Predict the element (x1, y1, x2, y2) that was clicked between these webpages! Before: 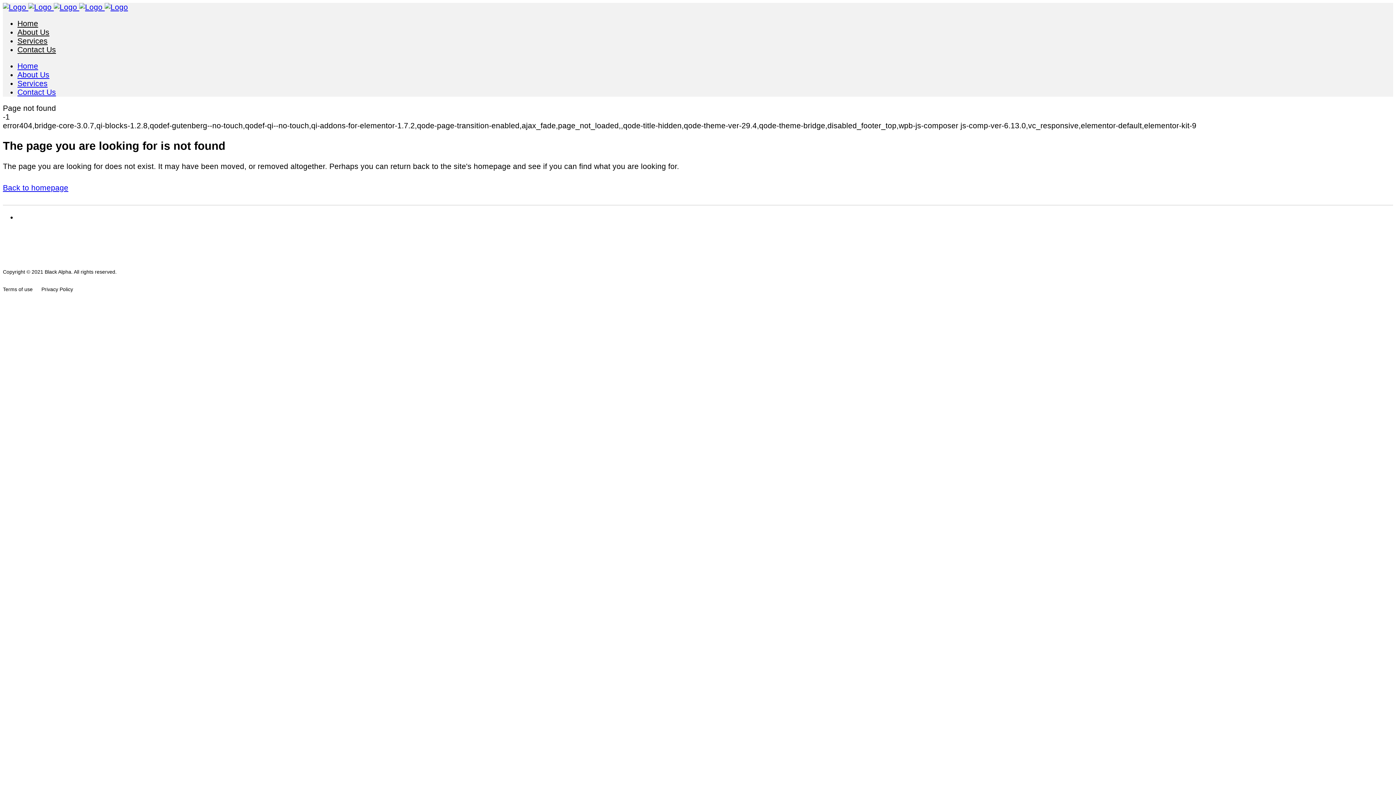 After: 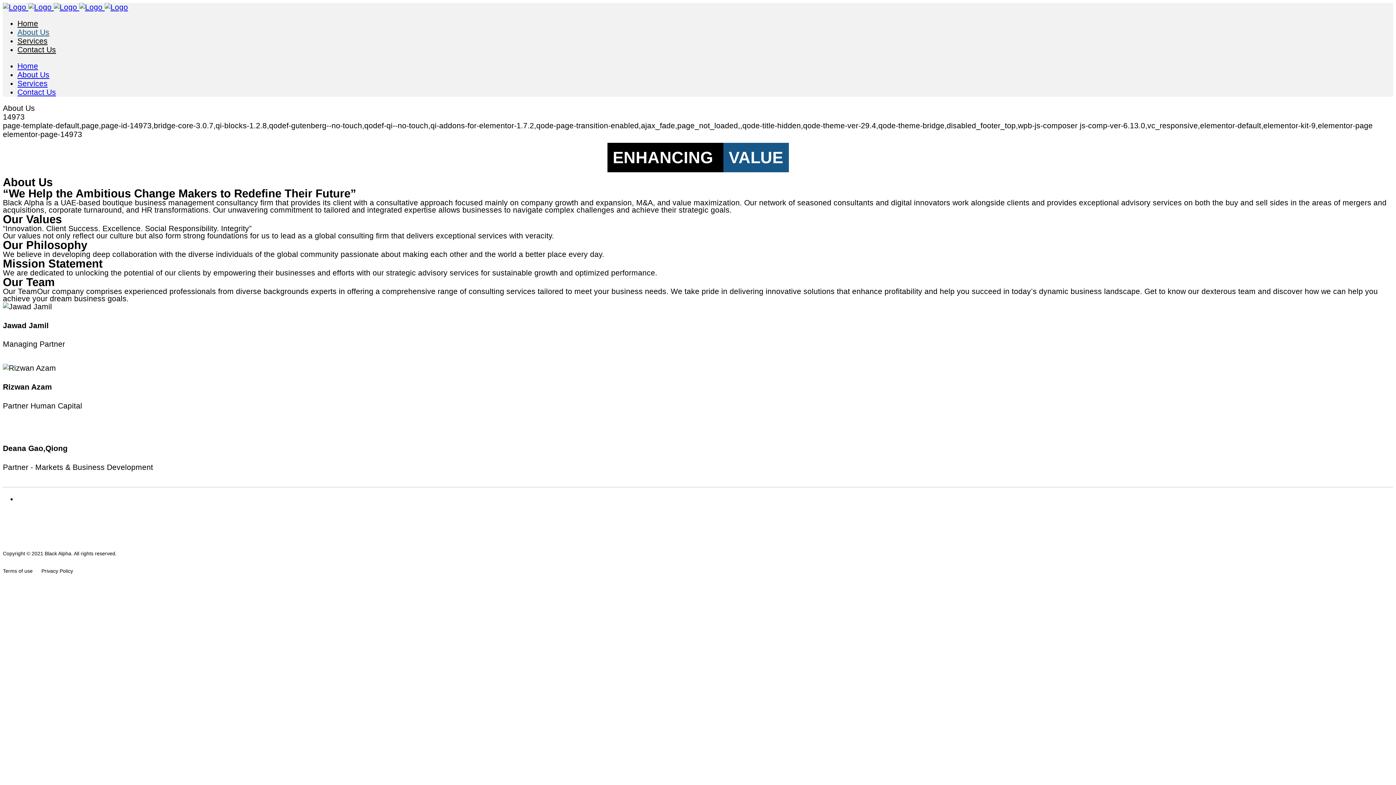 Action: bbox: (17, 27, 49, 36) label: About Us